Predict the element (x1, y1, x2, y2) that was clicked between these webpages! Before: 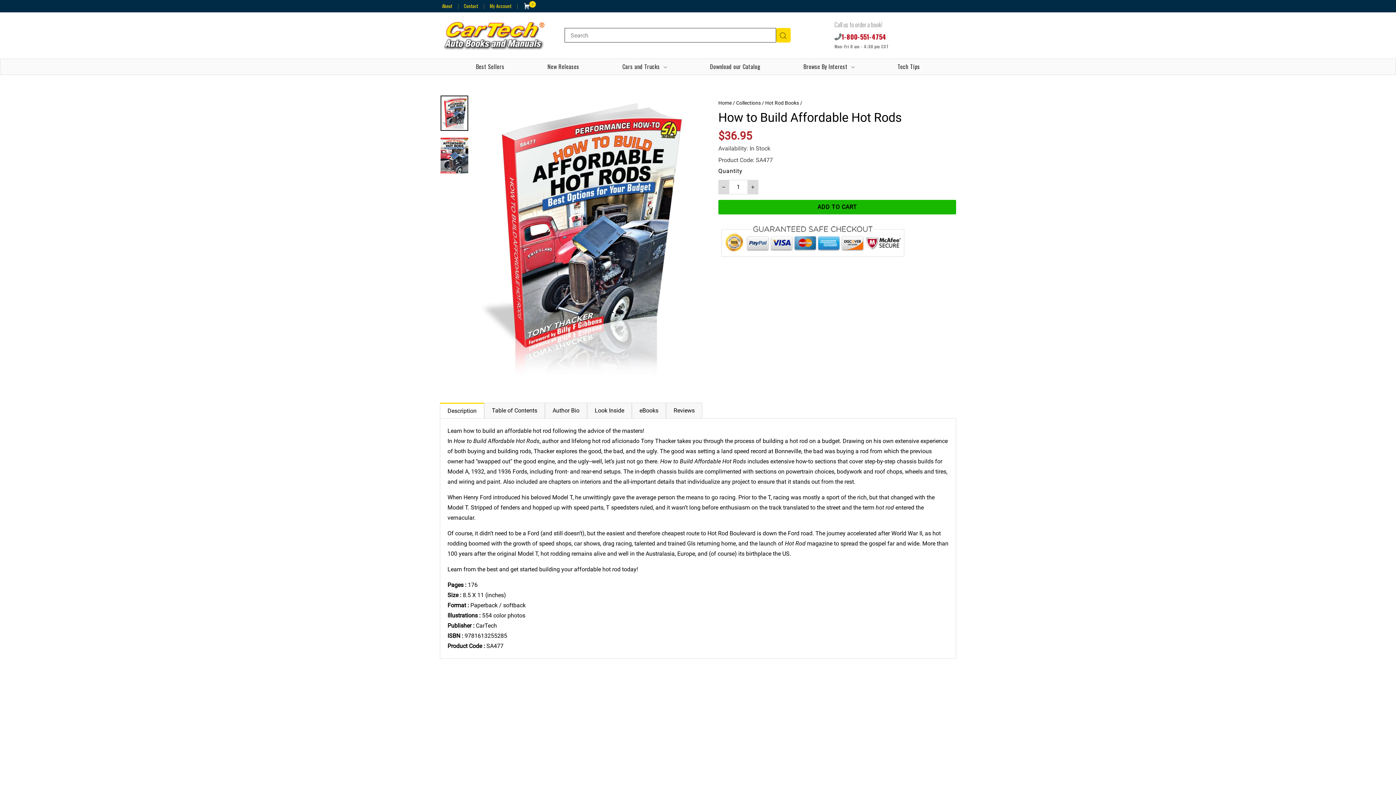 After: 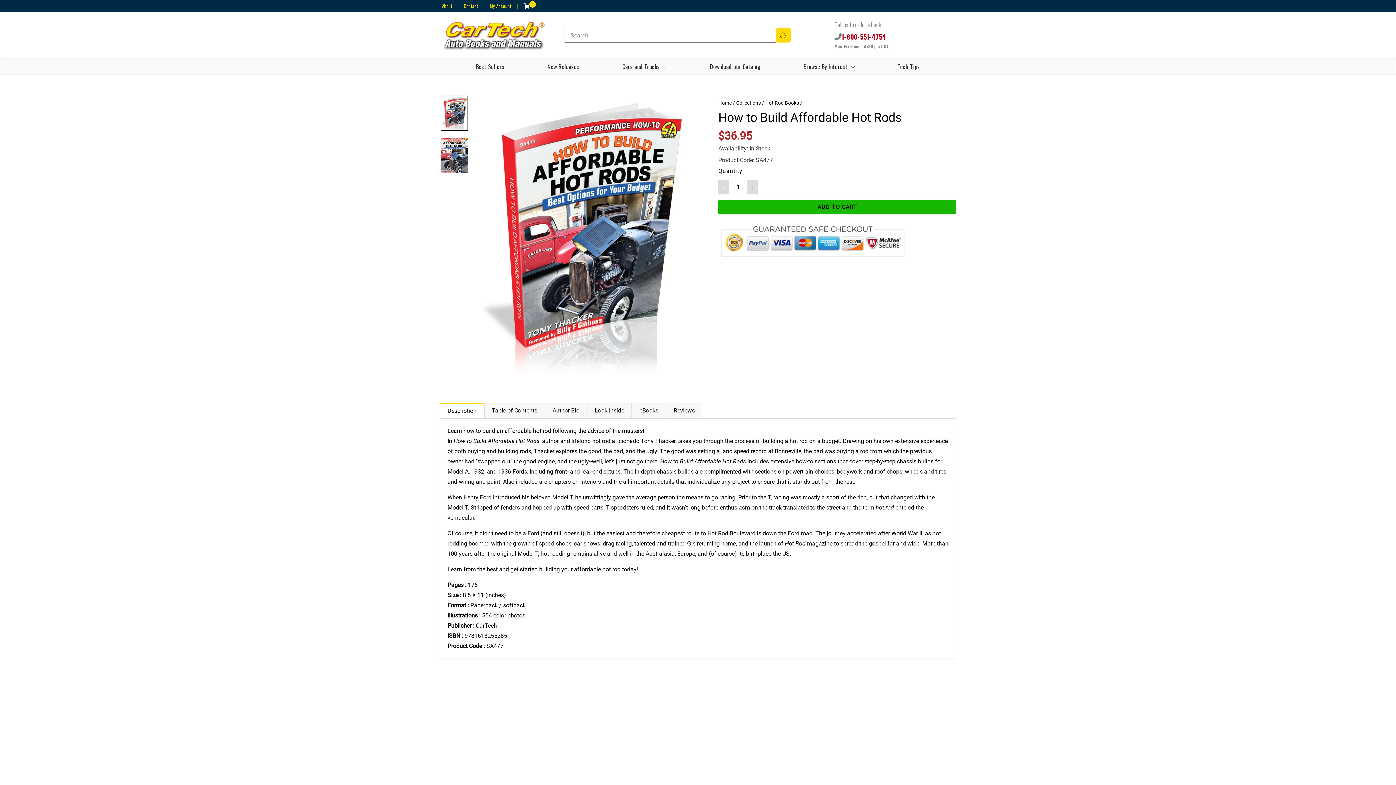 Action: bbox: (834, 31, 949, 42) label: 1-800-551-4754